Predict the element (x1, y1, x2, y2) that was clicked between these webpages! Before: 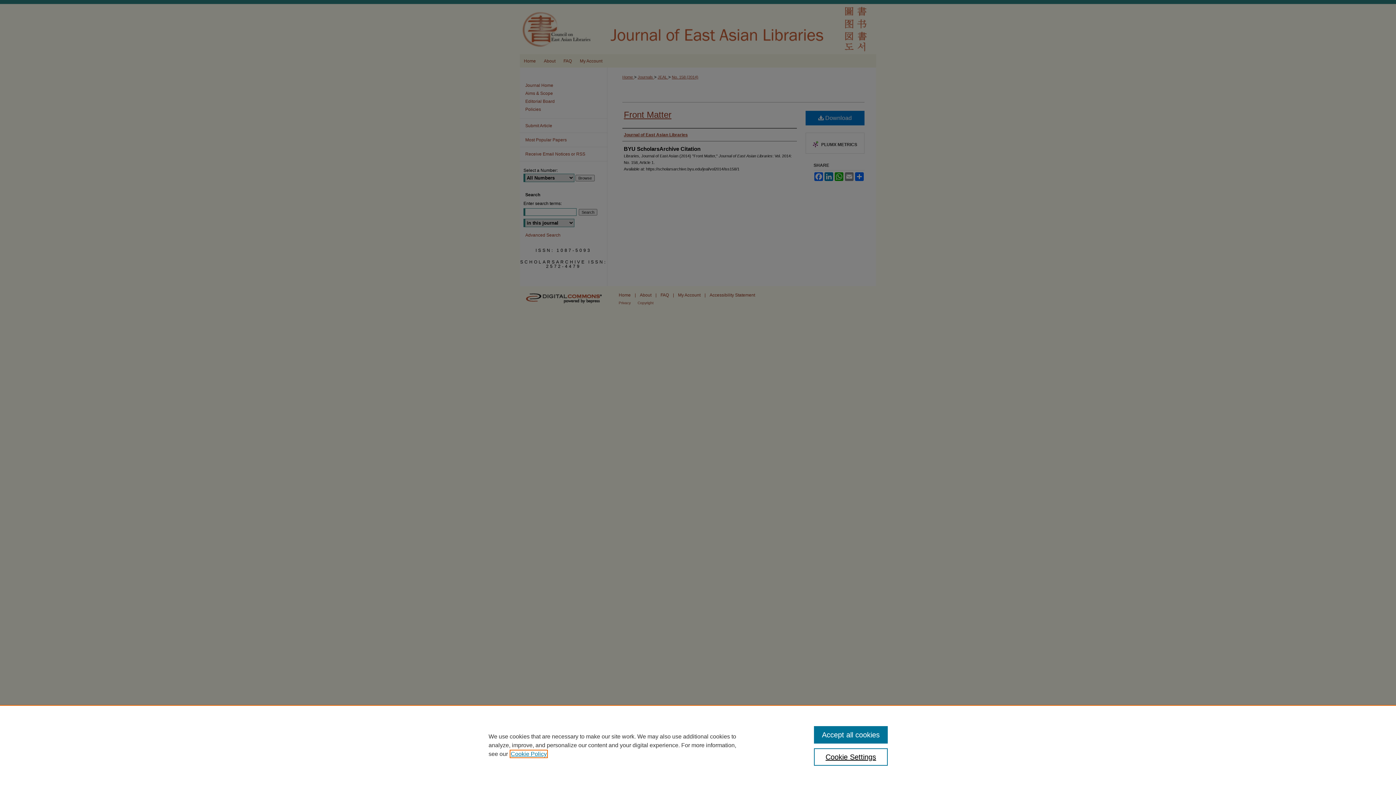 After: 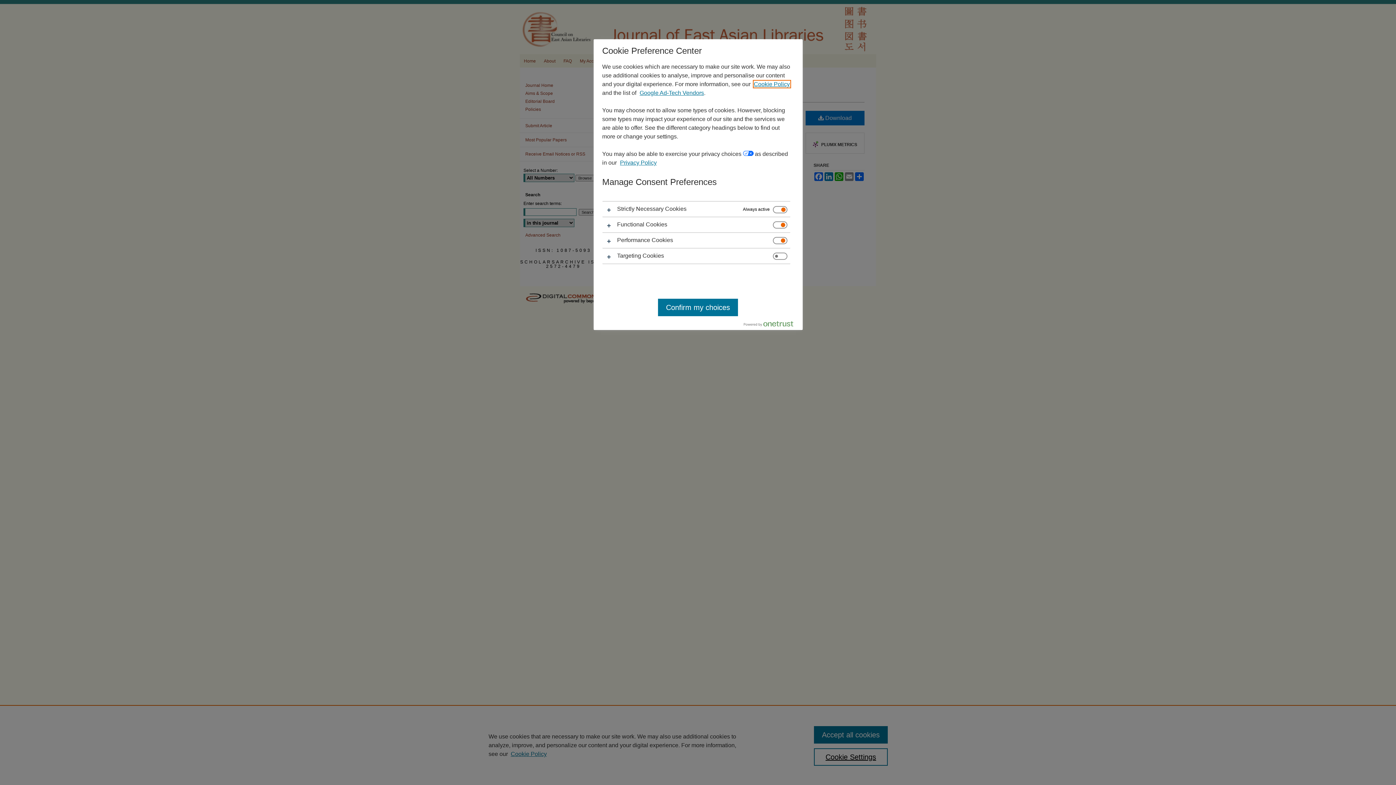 Action: label: Cookie Settings bbox: (814, 748, 887, 766)